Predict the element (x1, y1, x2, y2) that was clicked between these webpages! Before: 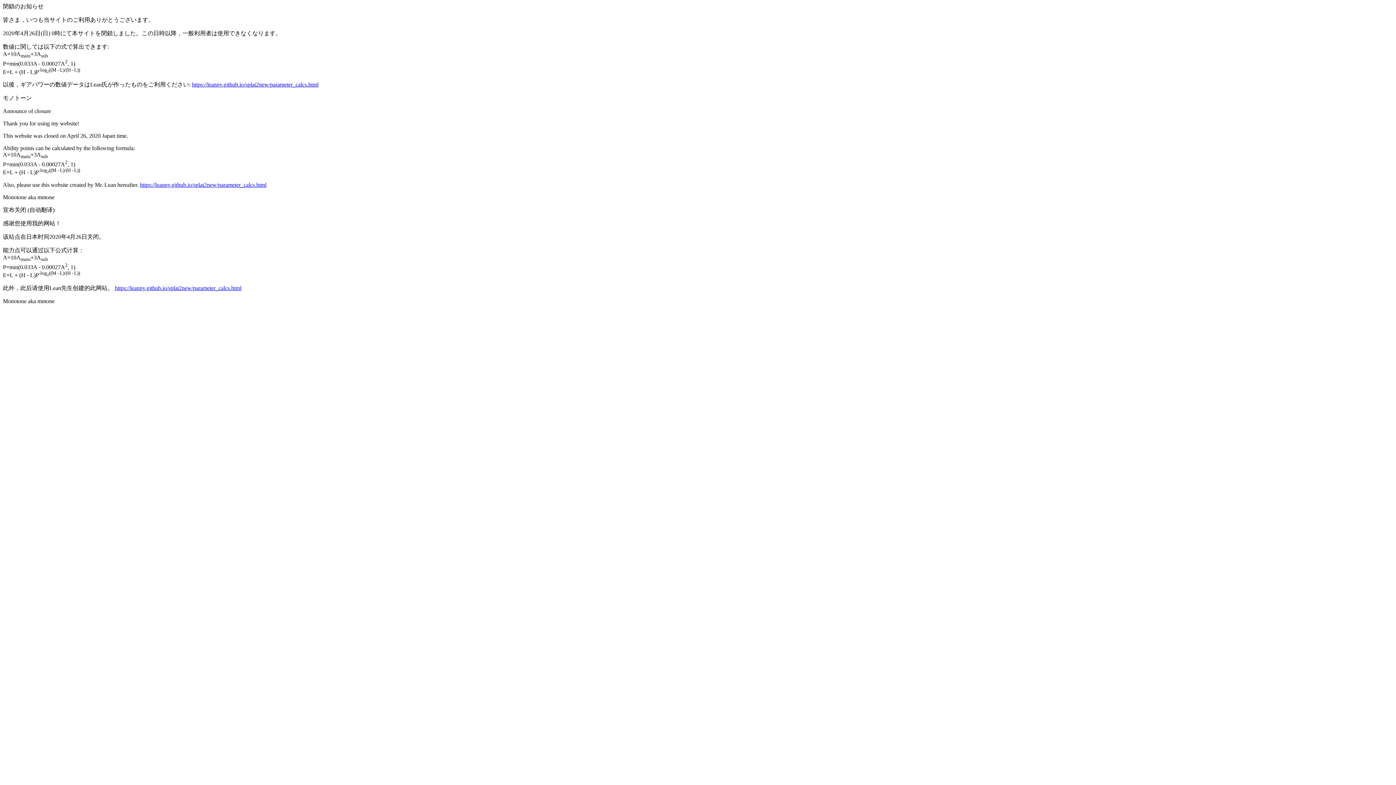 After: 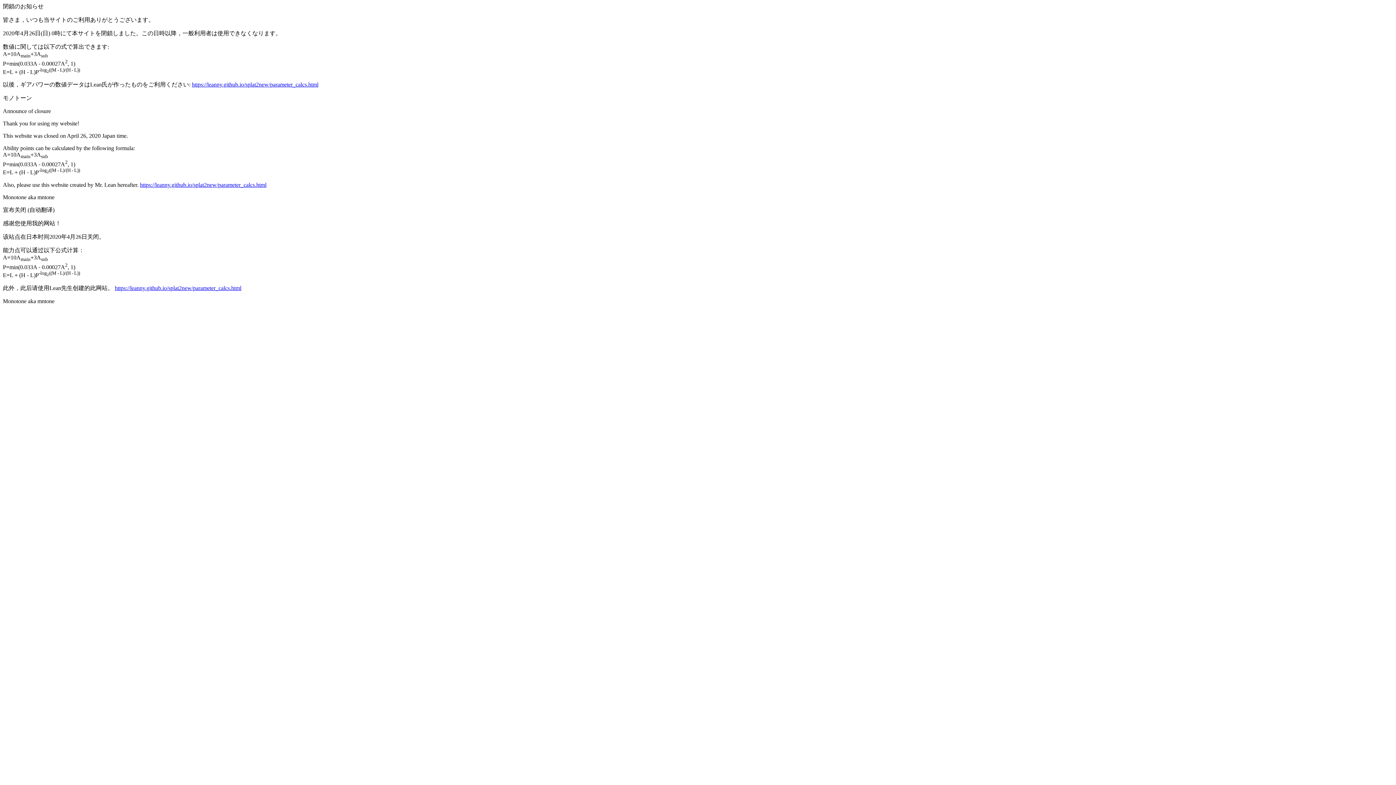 Action: label: https://leanny.github.io/splat2new/parameter_calcs.html bbox: (192, 81, 318, 87)